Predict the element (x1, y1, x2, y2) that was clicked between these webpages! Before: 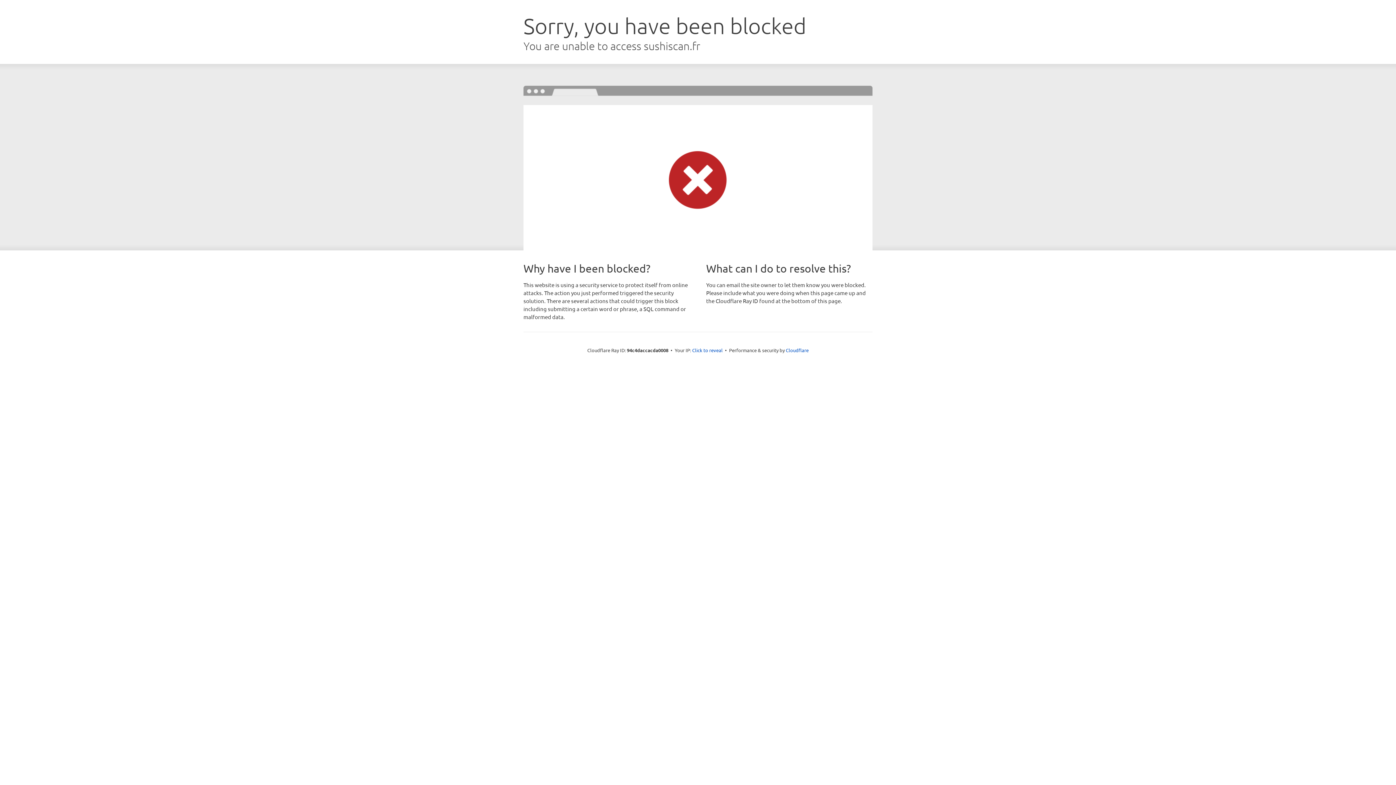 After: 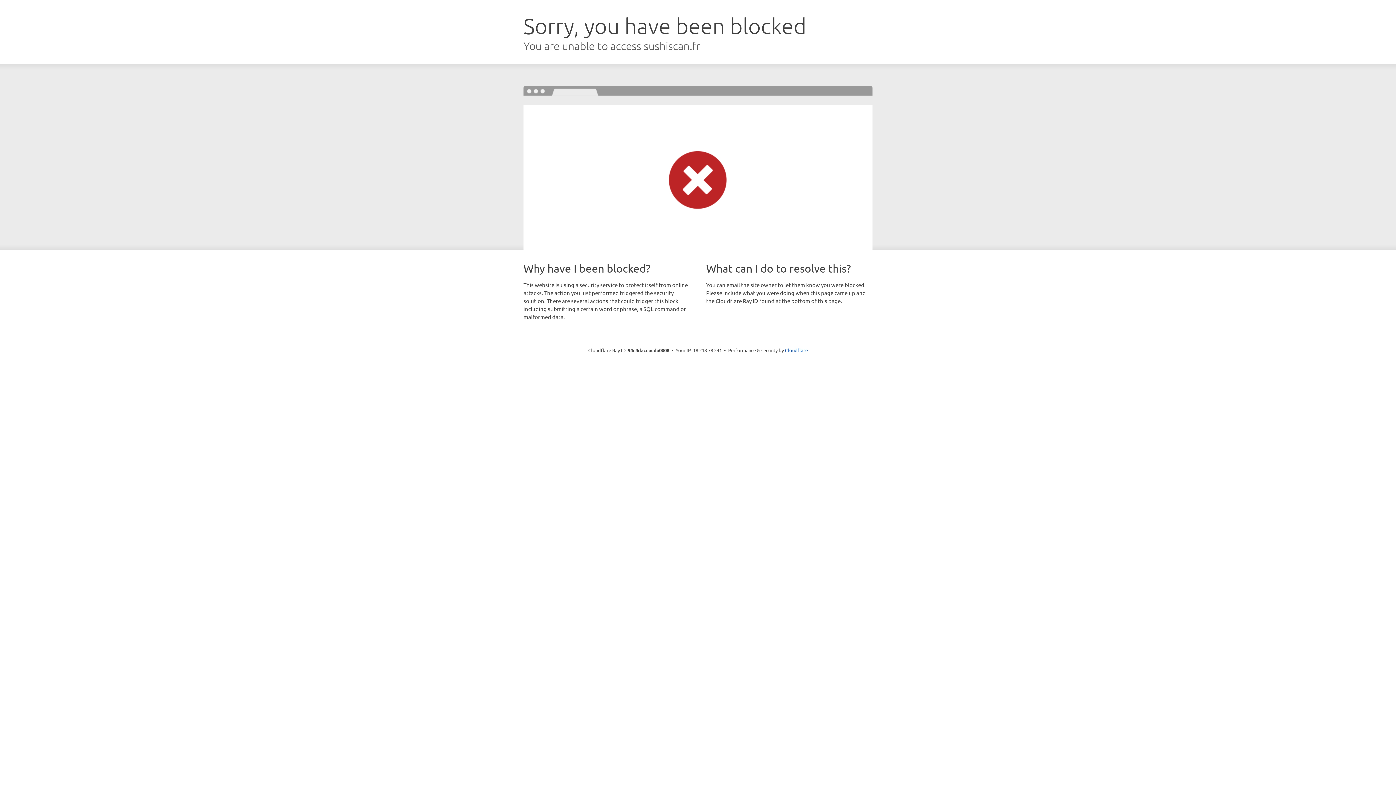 Action: label: Click to reveal bbox: (692, 346, 722, 353)